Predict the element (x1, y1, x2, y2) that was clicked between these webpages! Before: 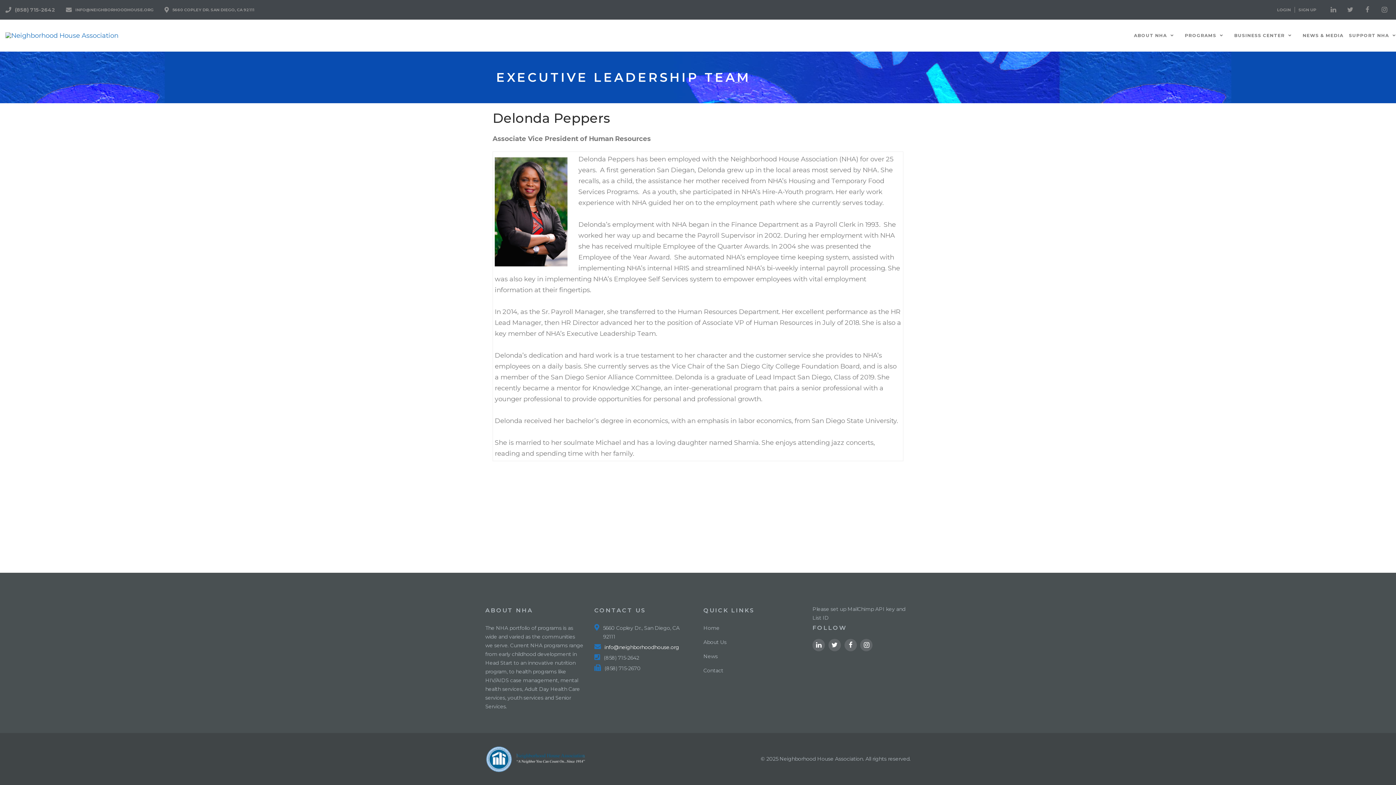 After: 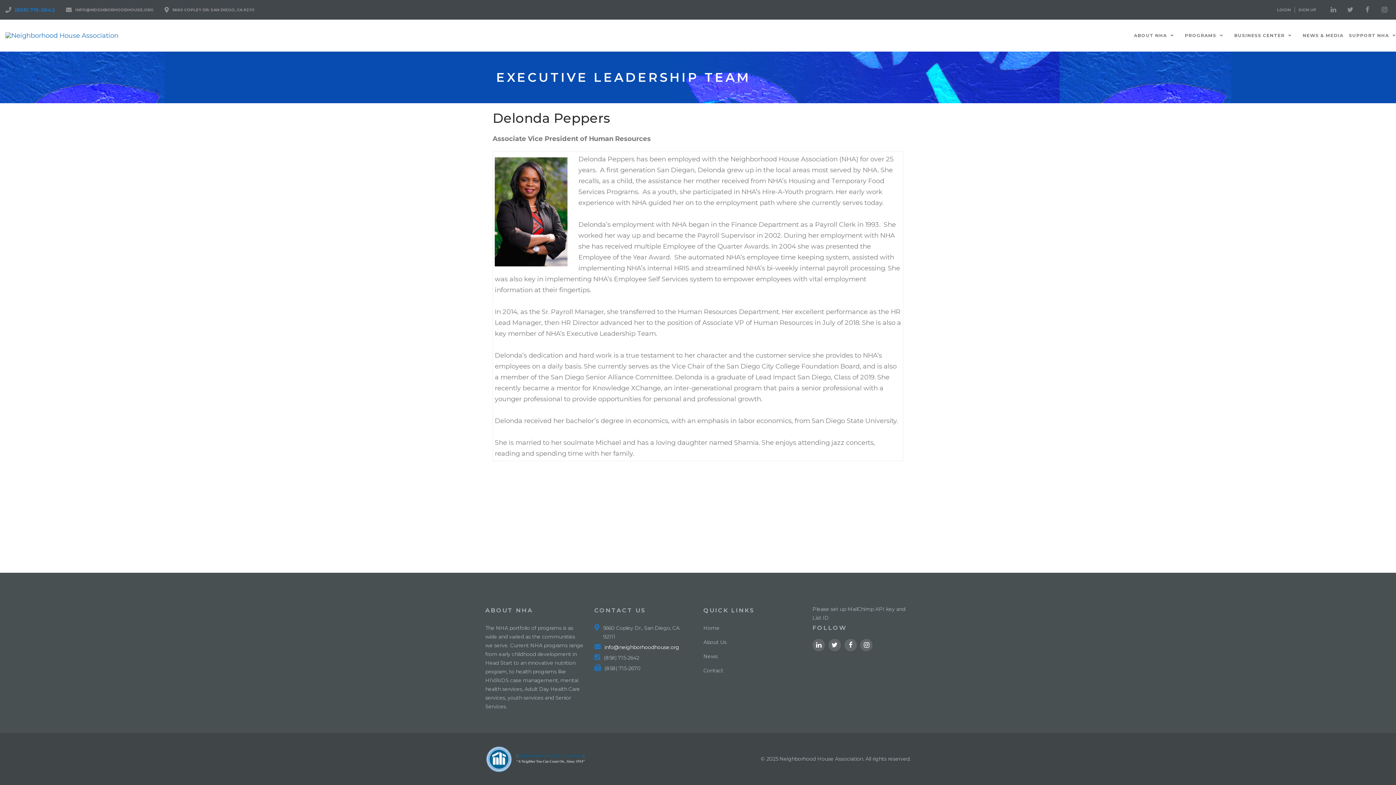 Action: label: (858) 715-2642 bbox: (14, 6, 55, 13)